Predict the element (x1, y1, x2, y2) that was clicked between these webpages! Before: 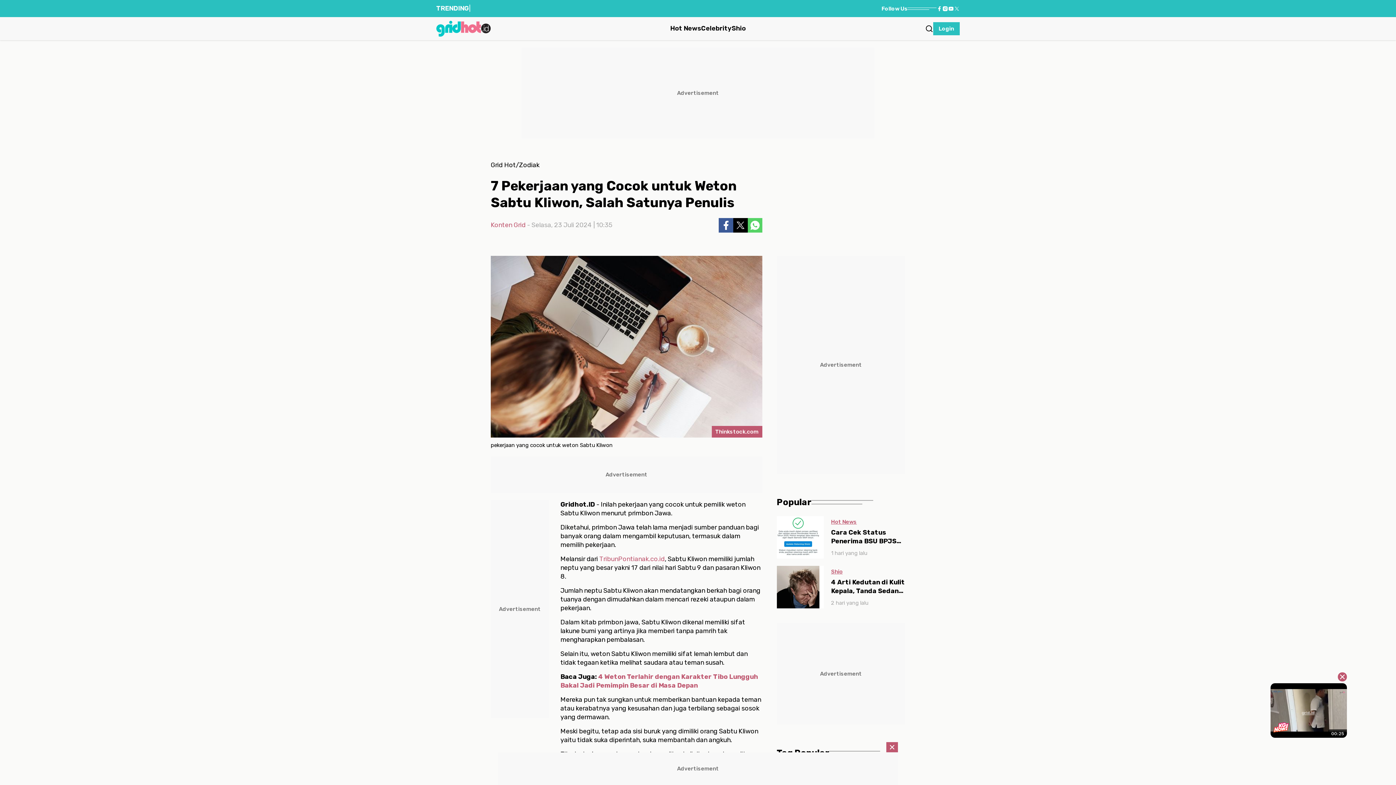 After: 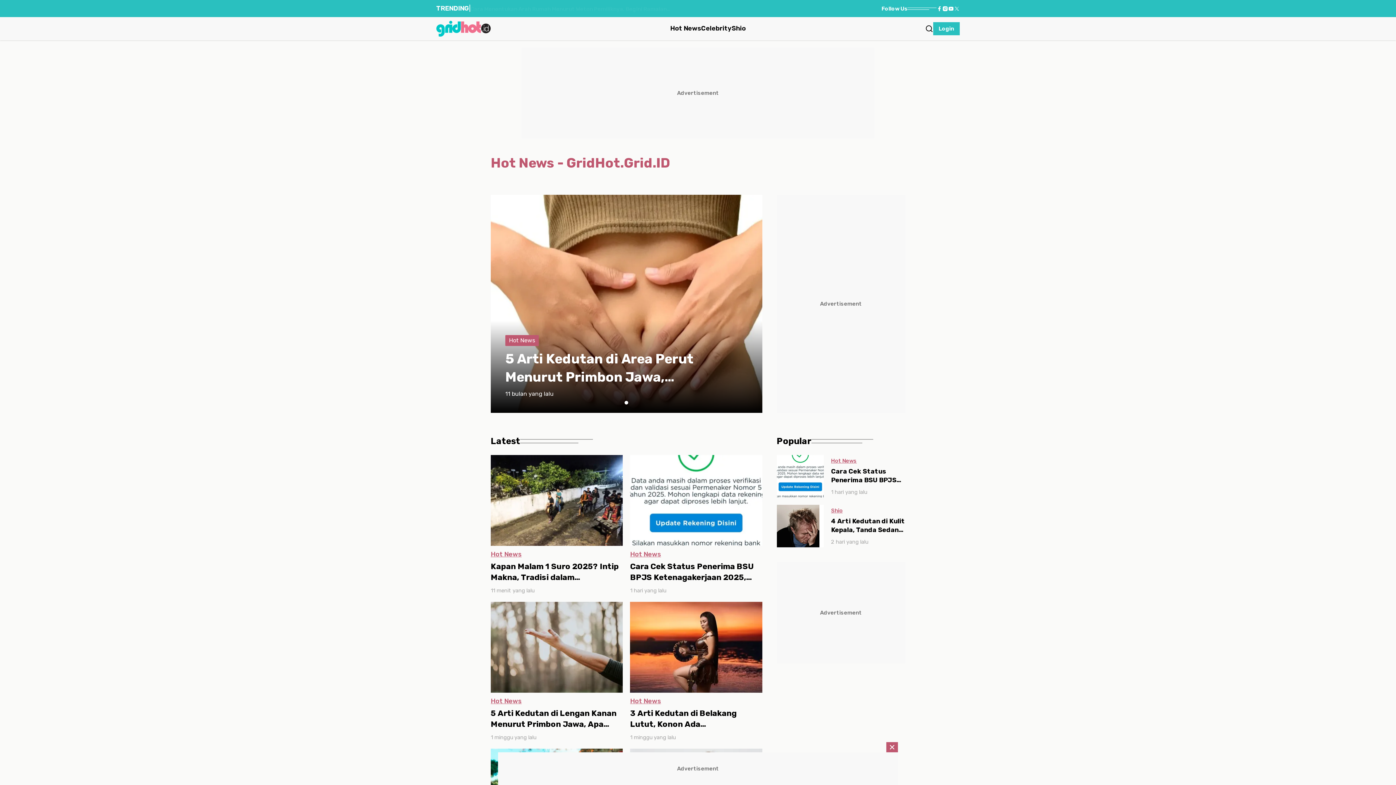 Action: bbox: (831, 518, 857, 525) label: Hot News